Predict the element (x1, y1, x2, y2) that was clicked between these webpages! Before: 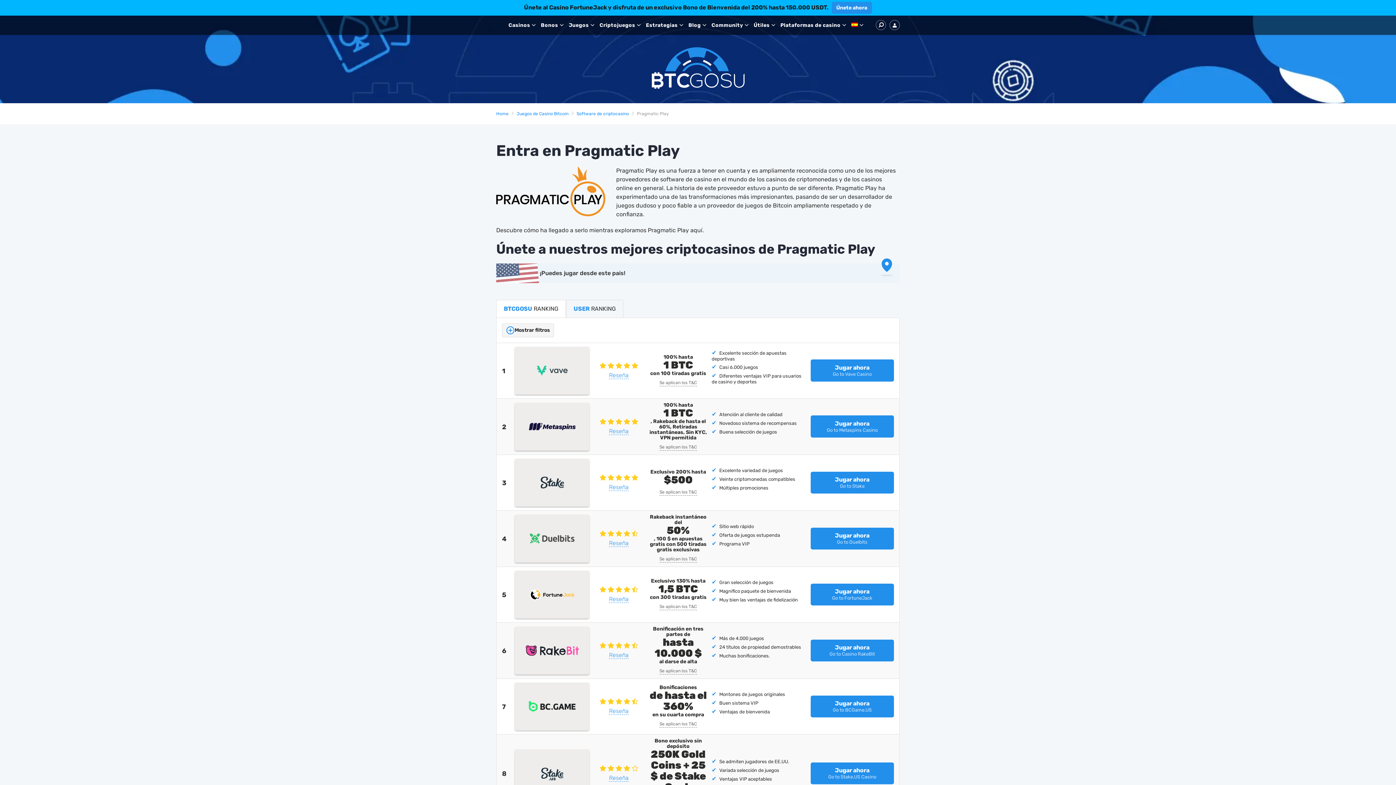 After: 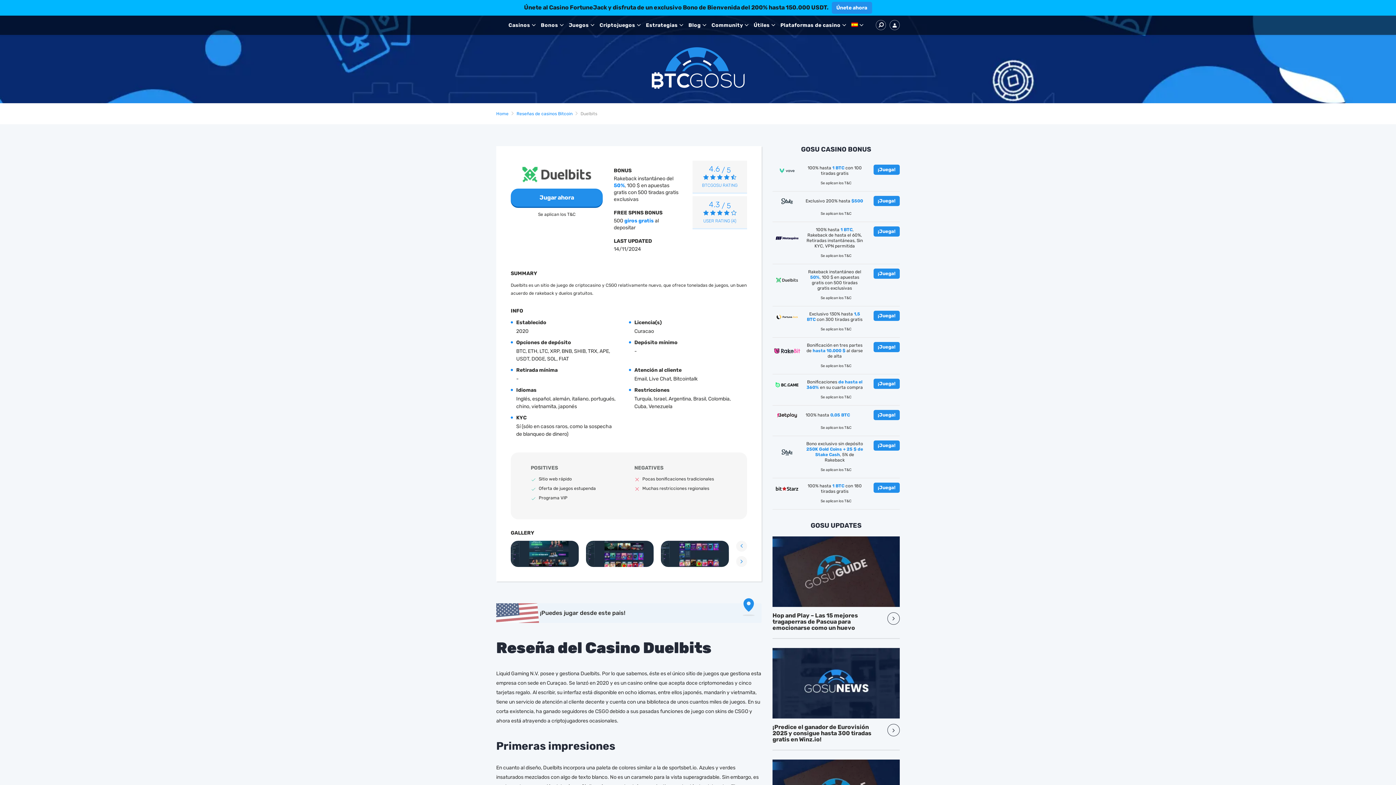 Action: bbox: (609, 538, 628, 547) label: Reseña